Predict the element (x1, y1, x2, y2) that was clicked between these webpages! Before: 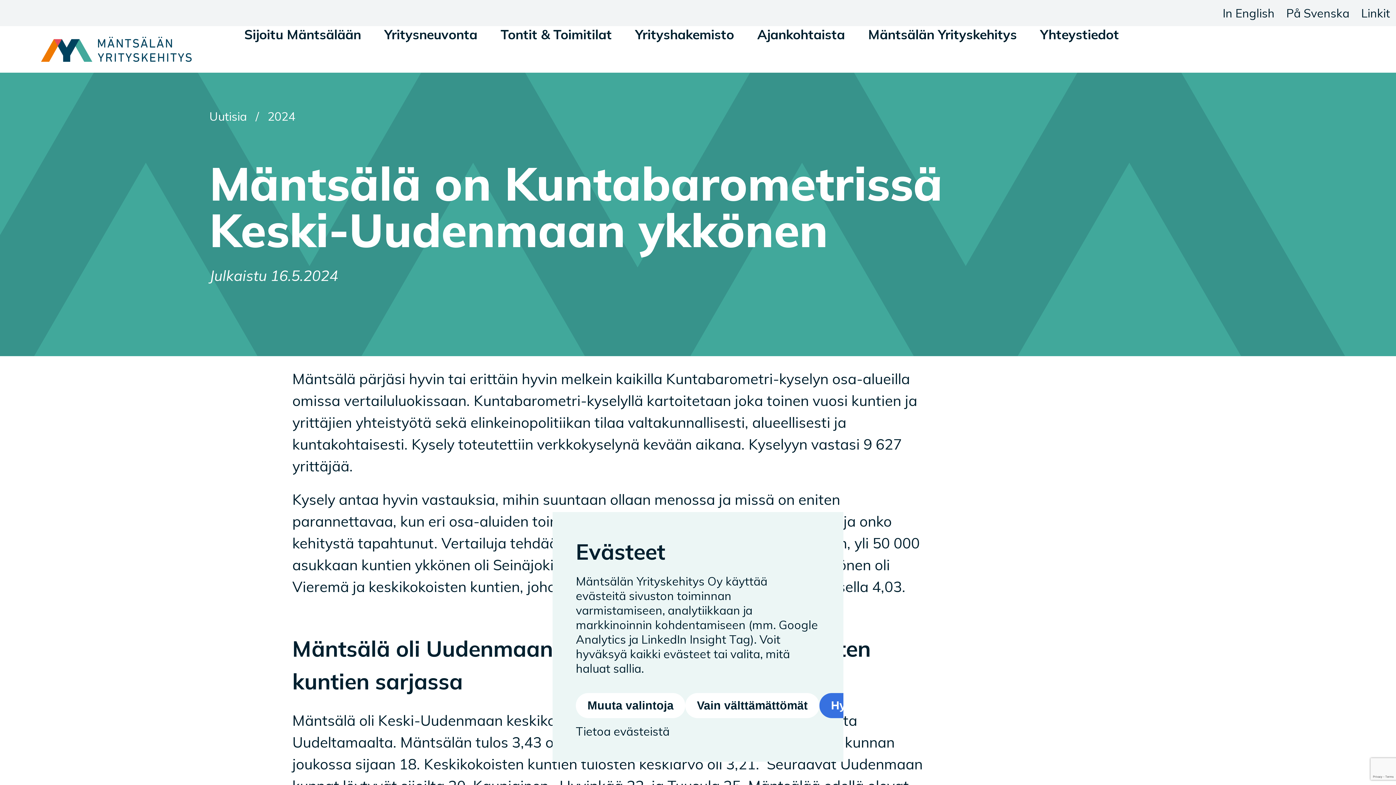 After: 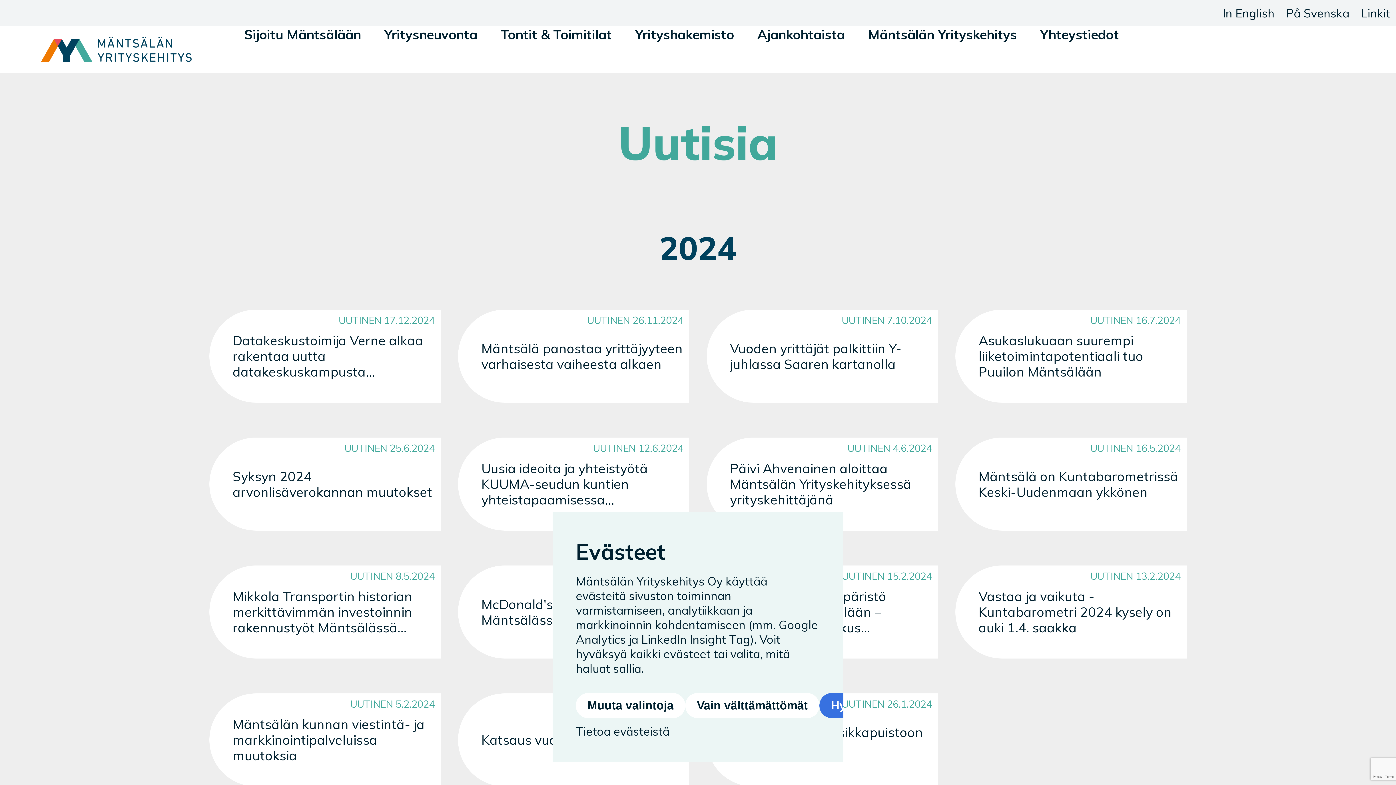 Action: label: Uutisia bbox: (209, 109, 246, 123)